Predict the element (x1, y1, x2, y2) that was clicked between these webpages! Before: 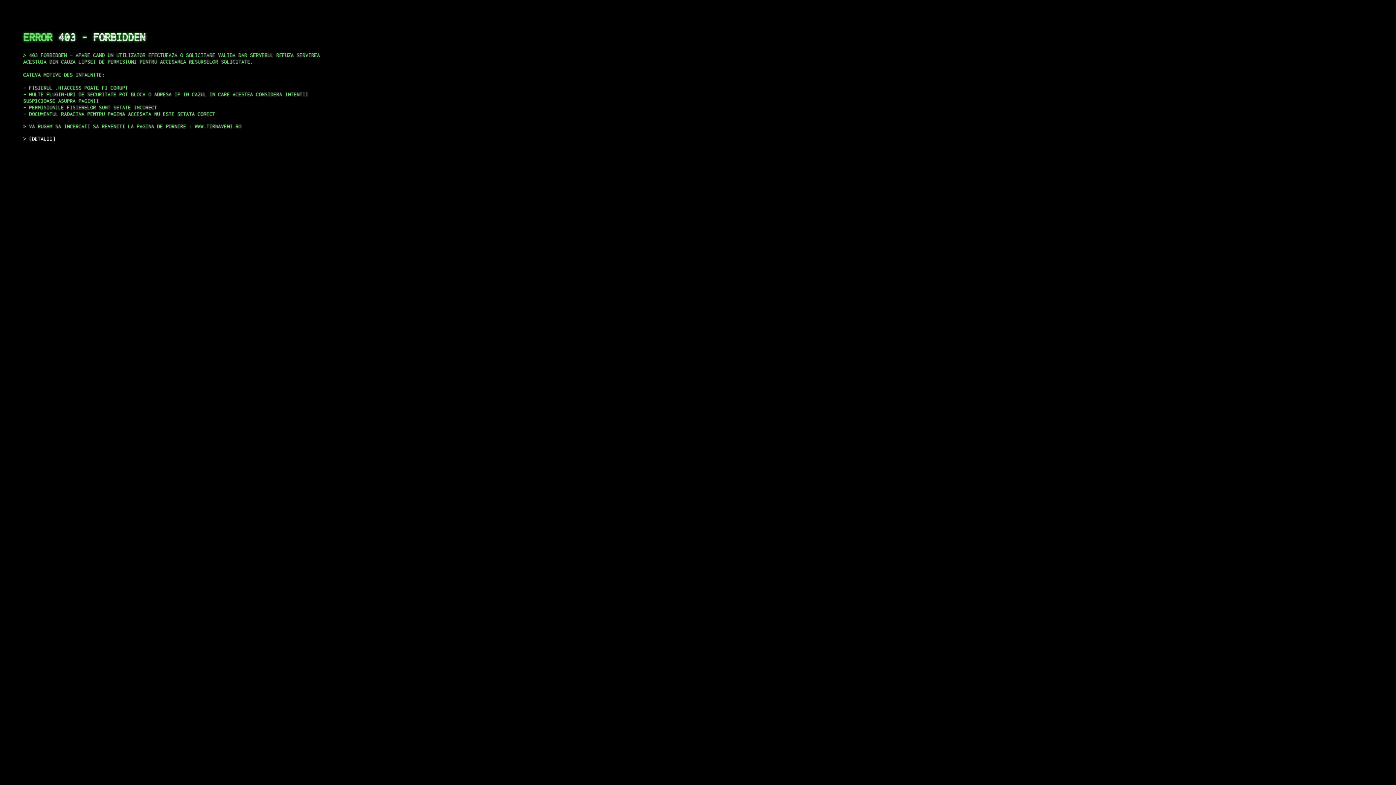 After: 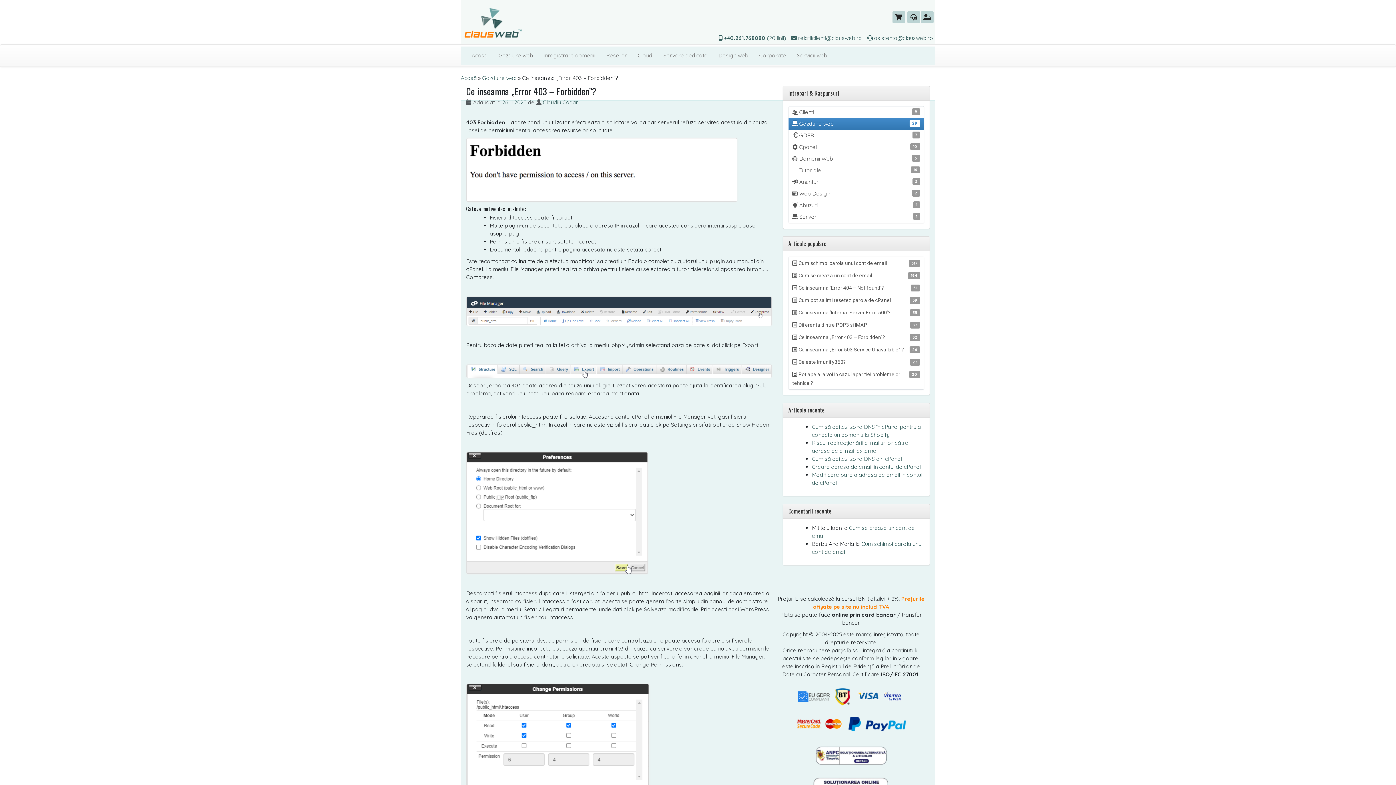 Action: bbox: (29, 135, 55, 141) label: DETALII